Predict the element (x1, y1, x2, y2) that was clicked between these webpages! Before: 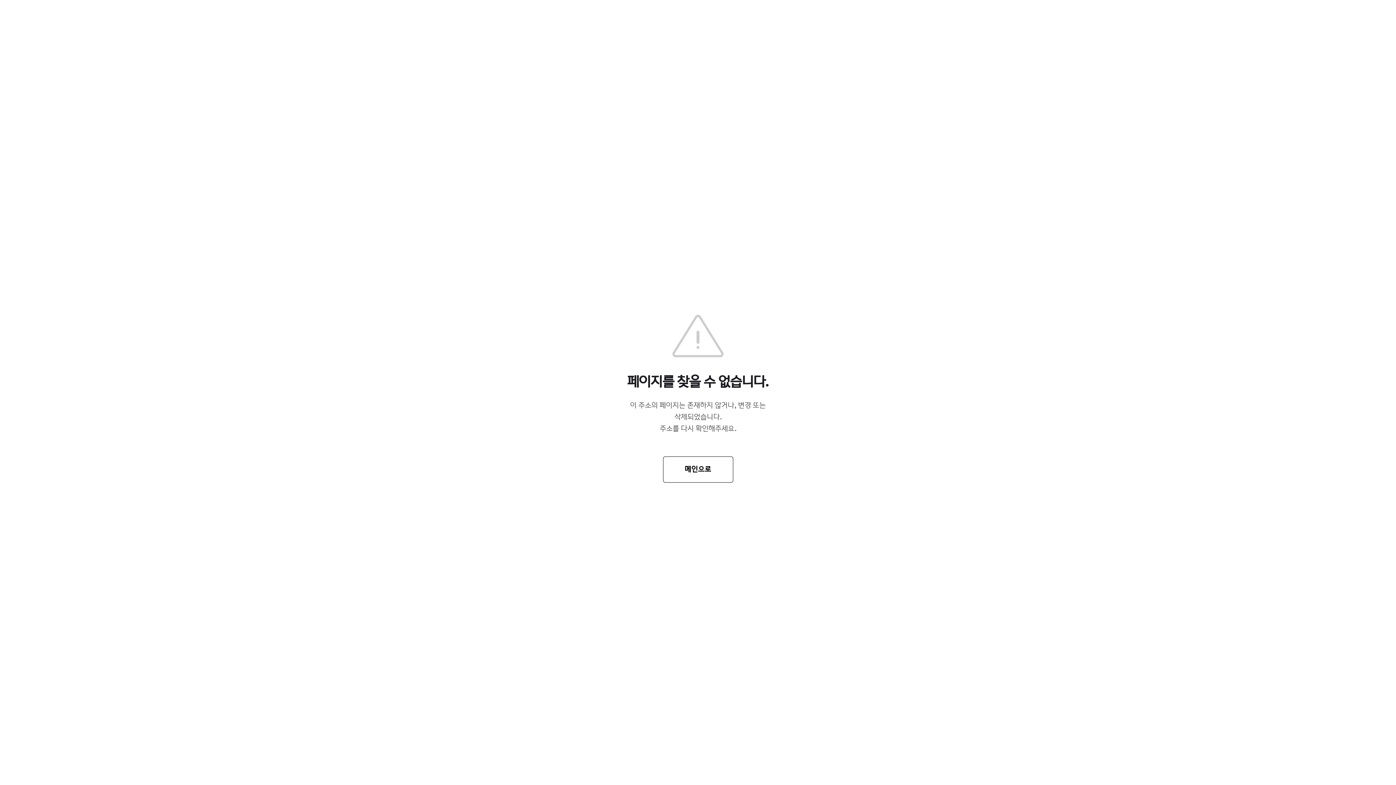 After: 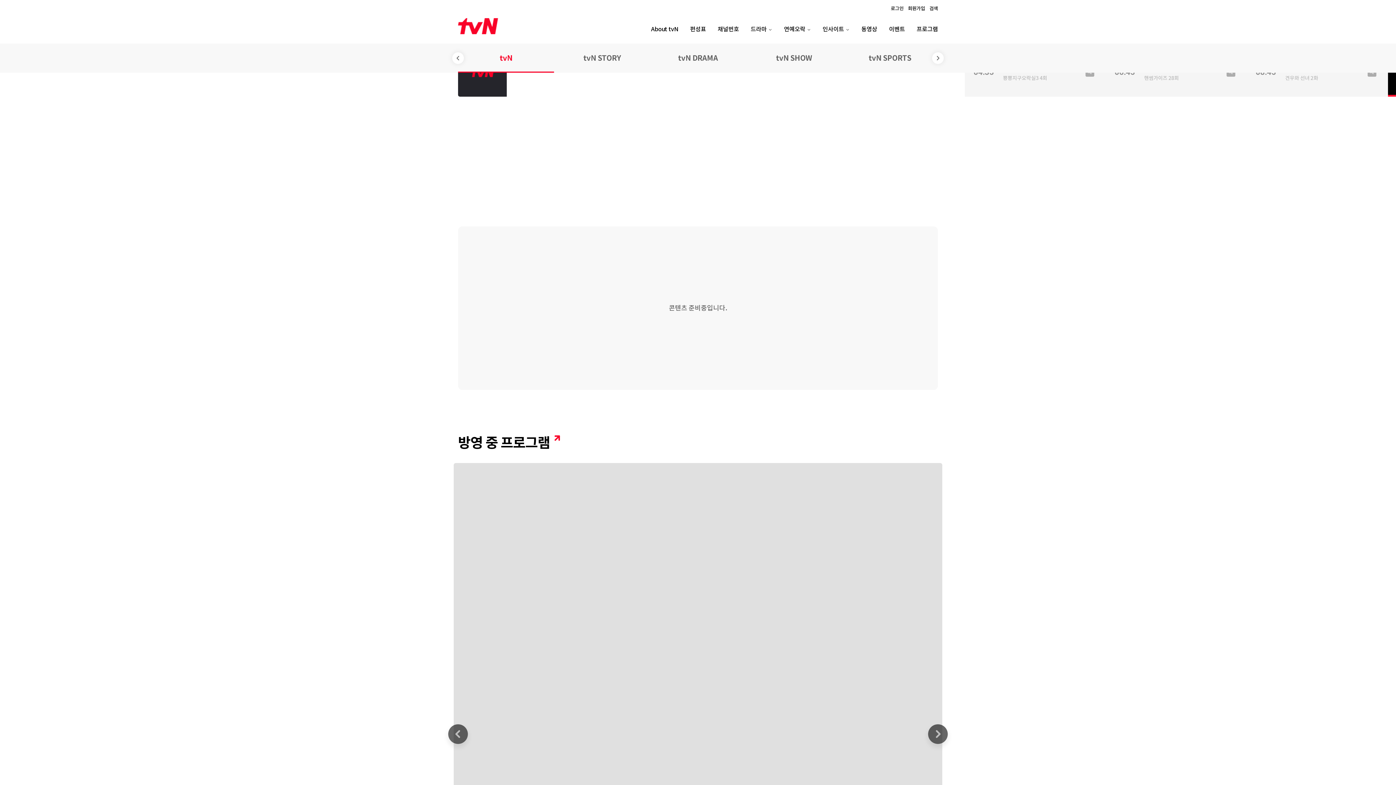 Action: bbox: (663, 456, 733, 482) label: 메인으로